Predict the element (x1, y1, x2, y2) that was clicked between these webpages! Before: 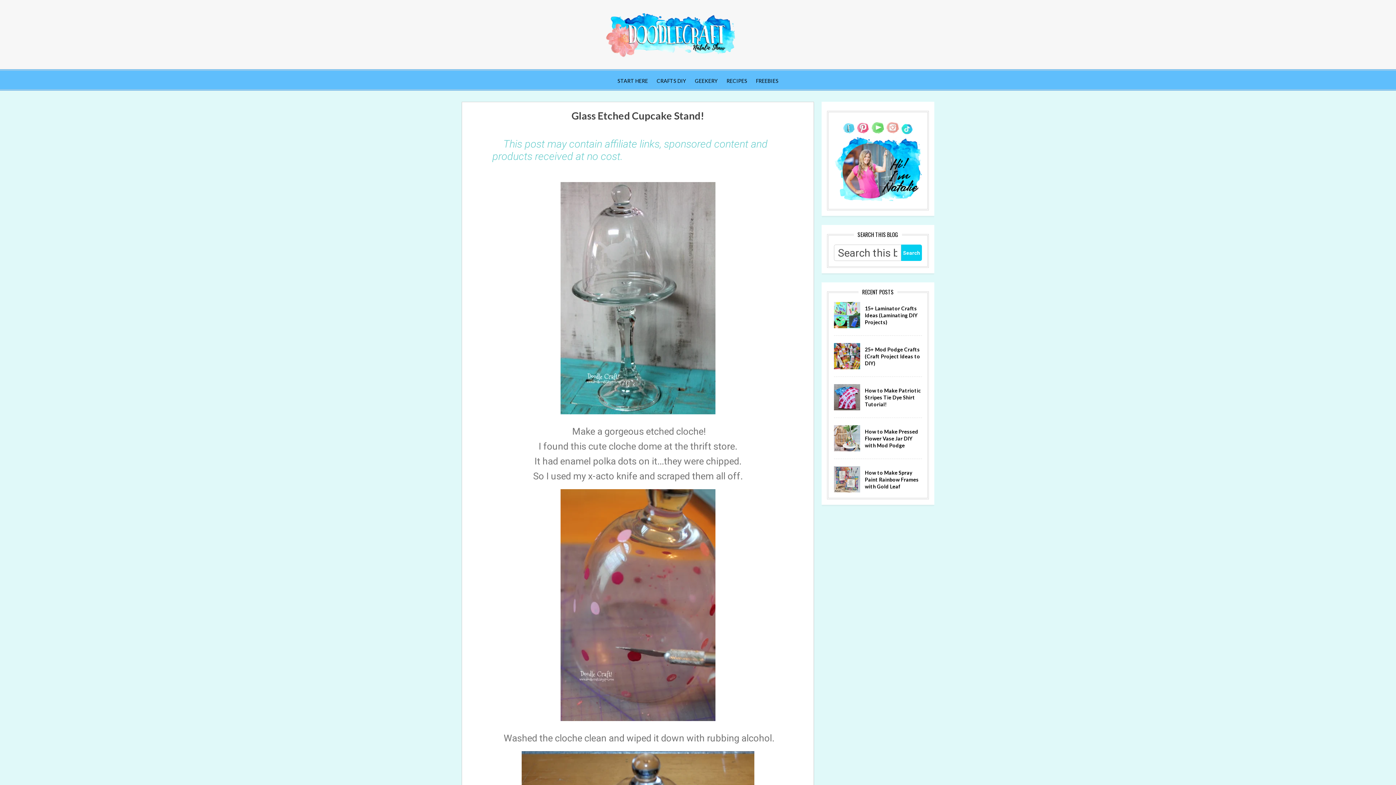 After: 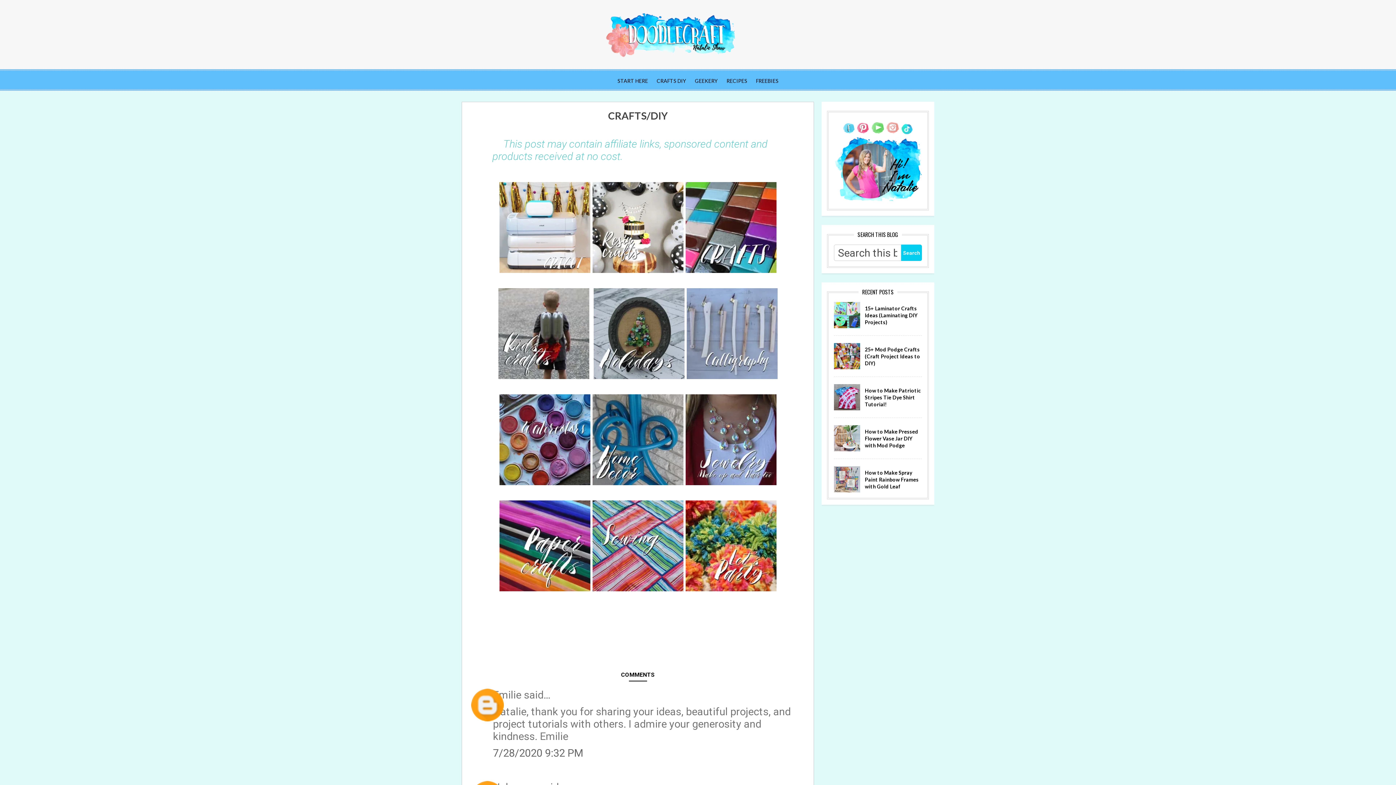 Action: label: CRAFTS DIY bbox: (652, 70, 690, 91)